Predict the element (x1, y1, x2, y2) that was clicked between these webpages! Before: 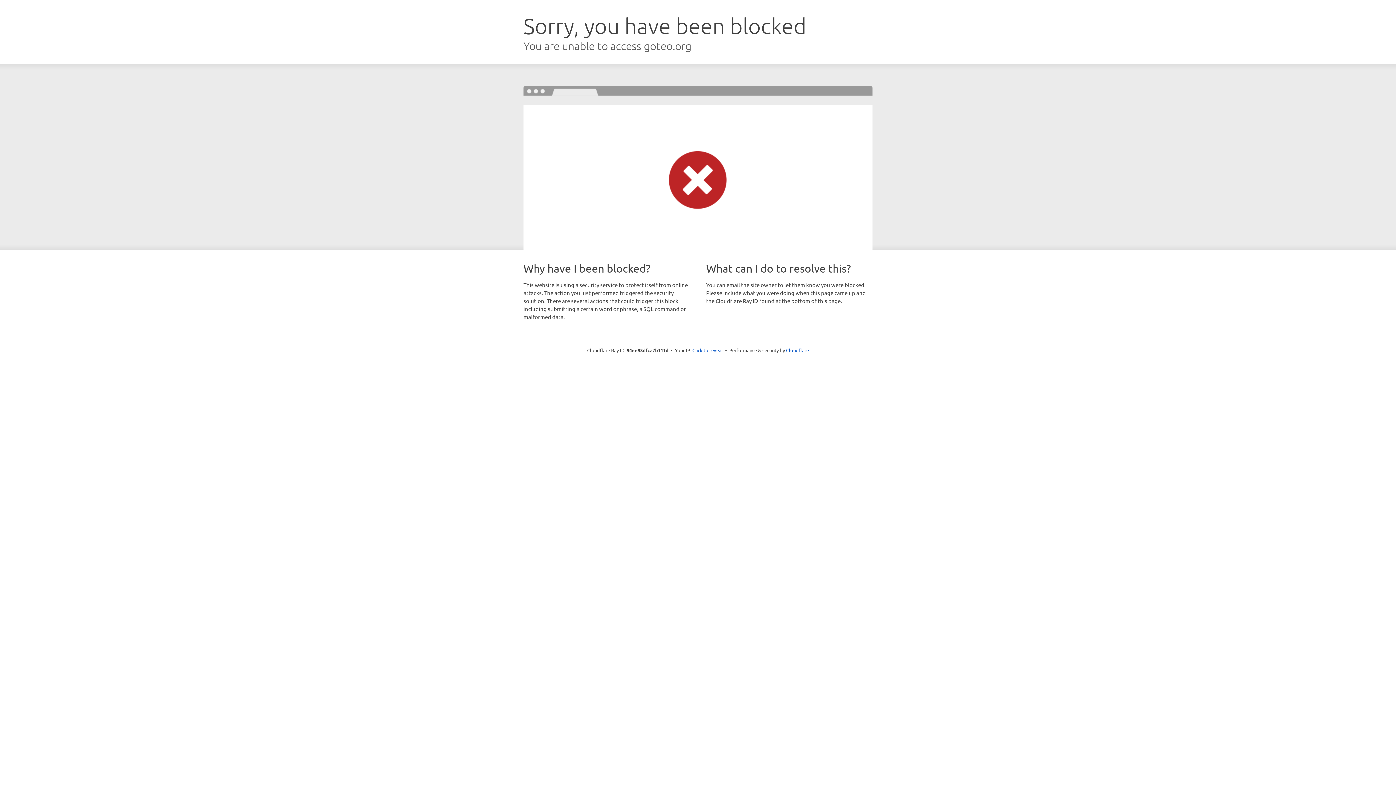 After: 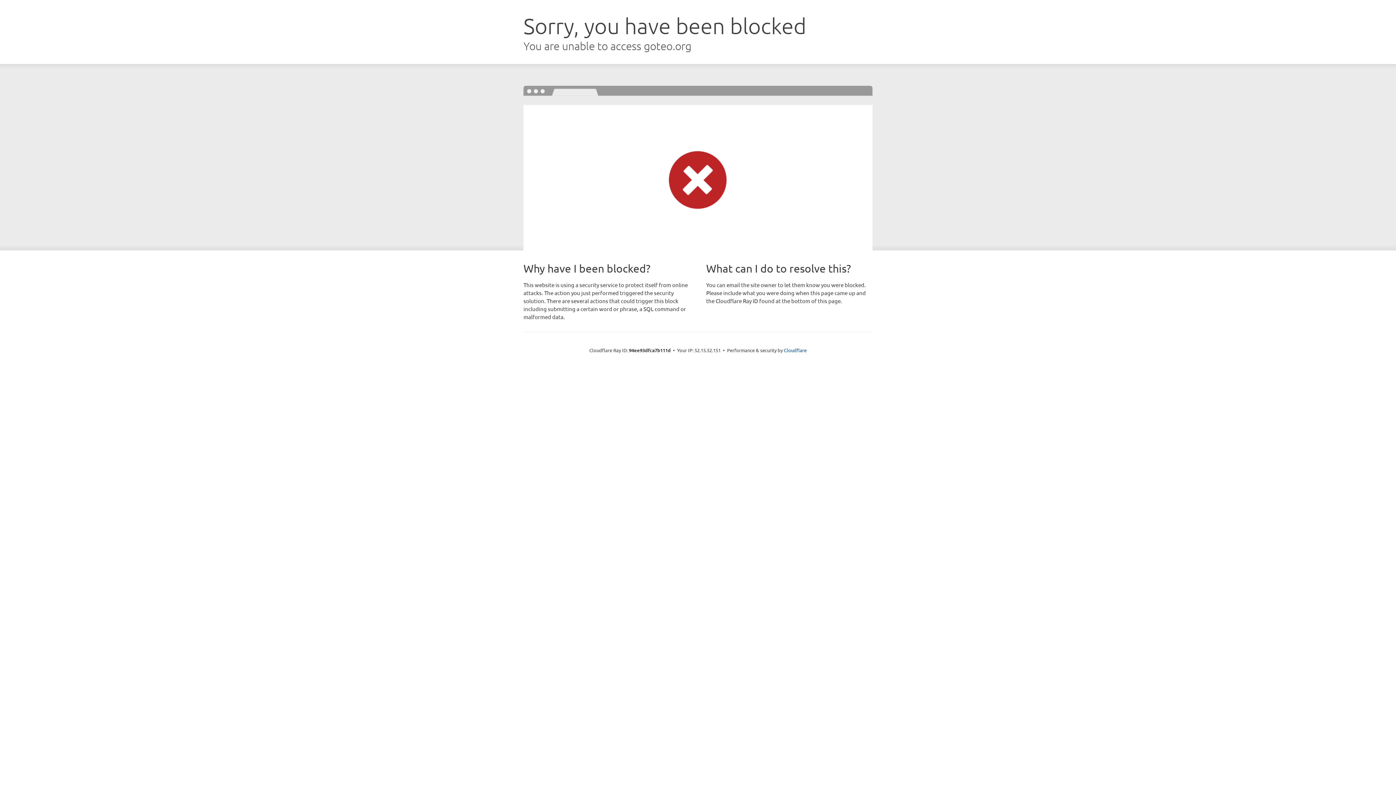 Action: label: Click to reveal bbox: (692, 346, 723, 353)